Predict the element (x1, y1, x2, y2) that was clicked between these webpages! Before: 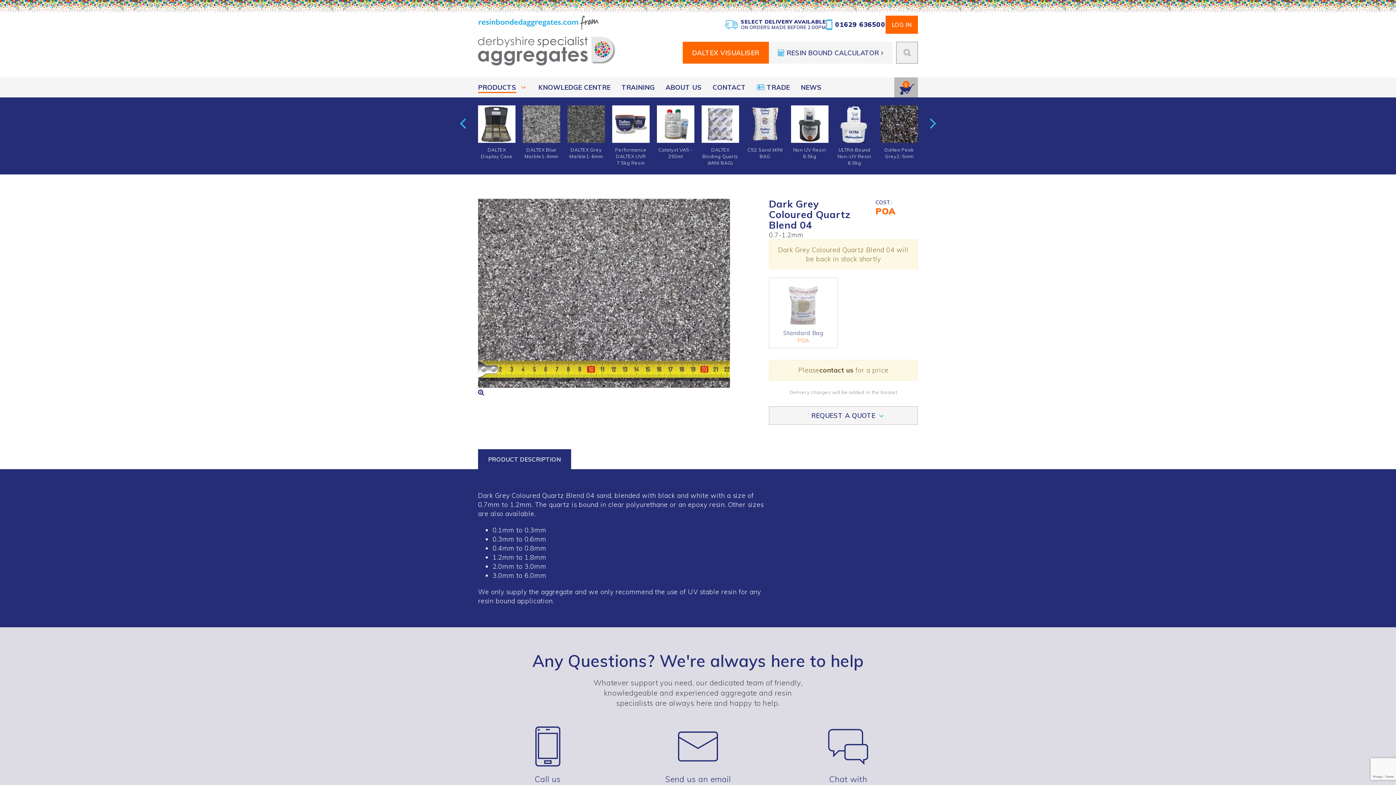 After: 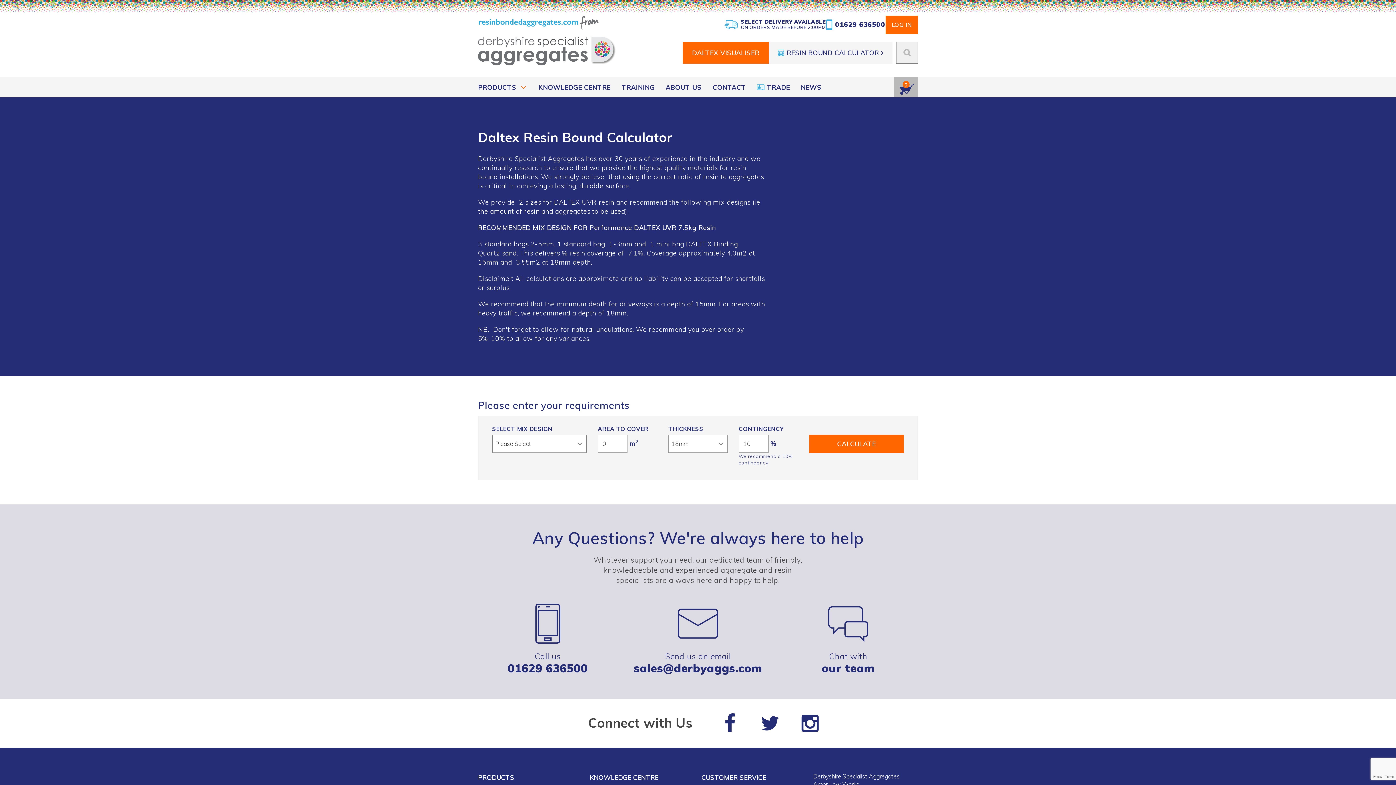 Action: label:  RESIN BOUND CALCULATOR  bbox: (769, 41, 892, 63)